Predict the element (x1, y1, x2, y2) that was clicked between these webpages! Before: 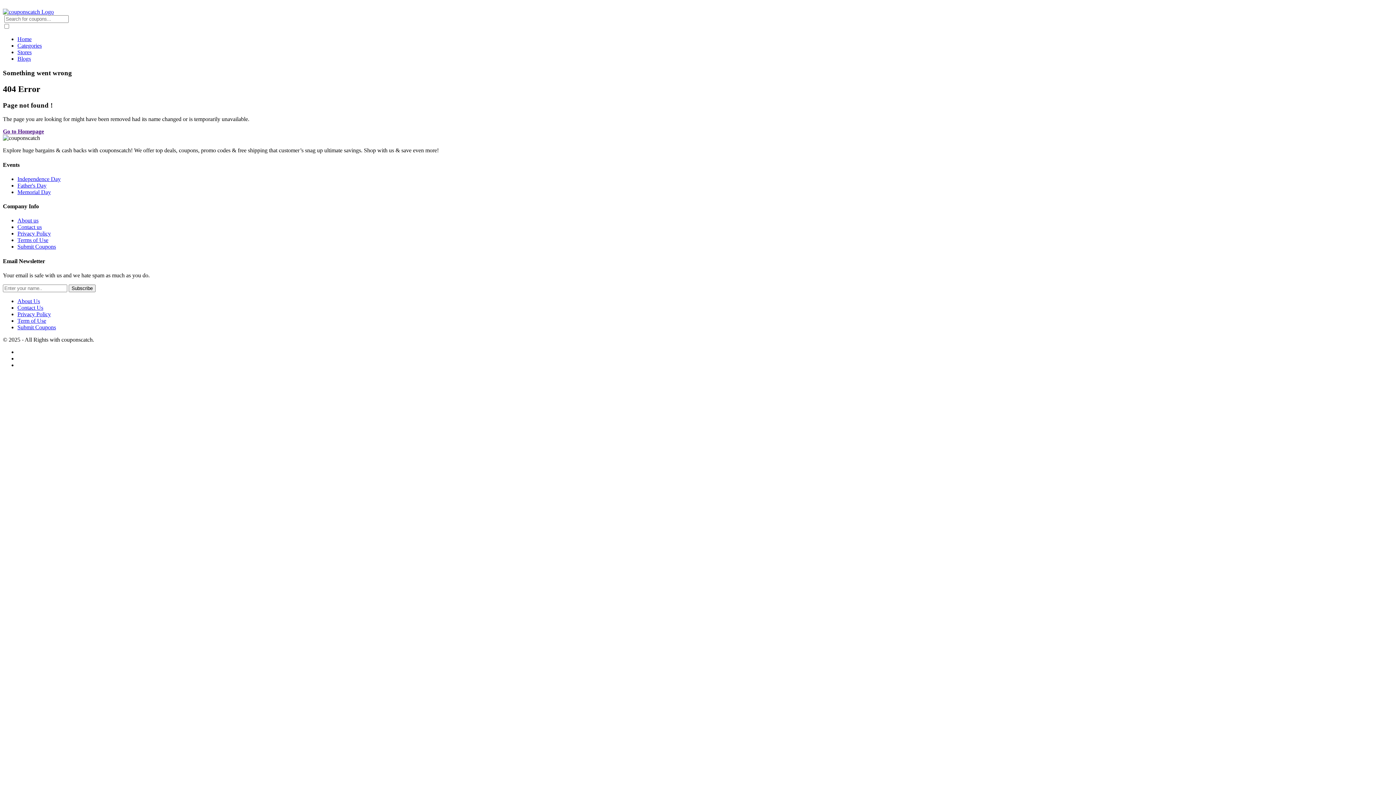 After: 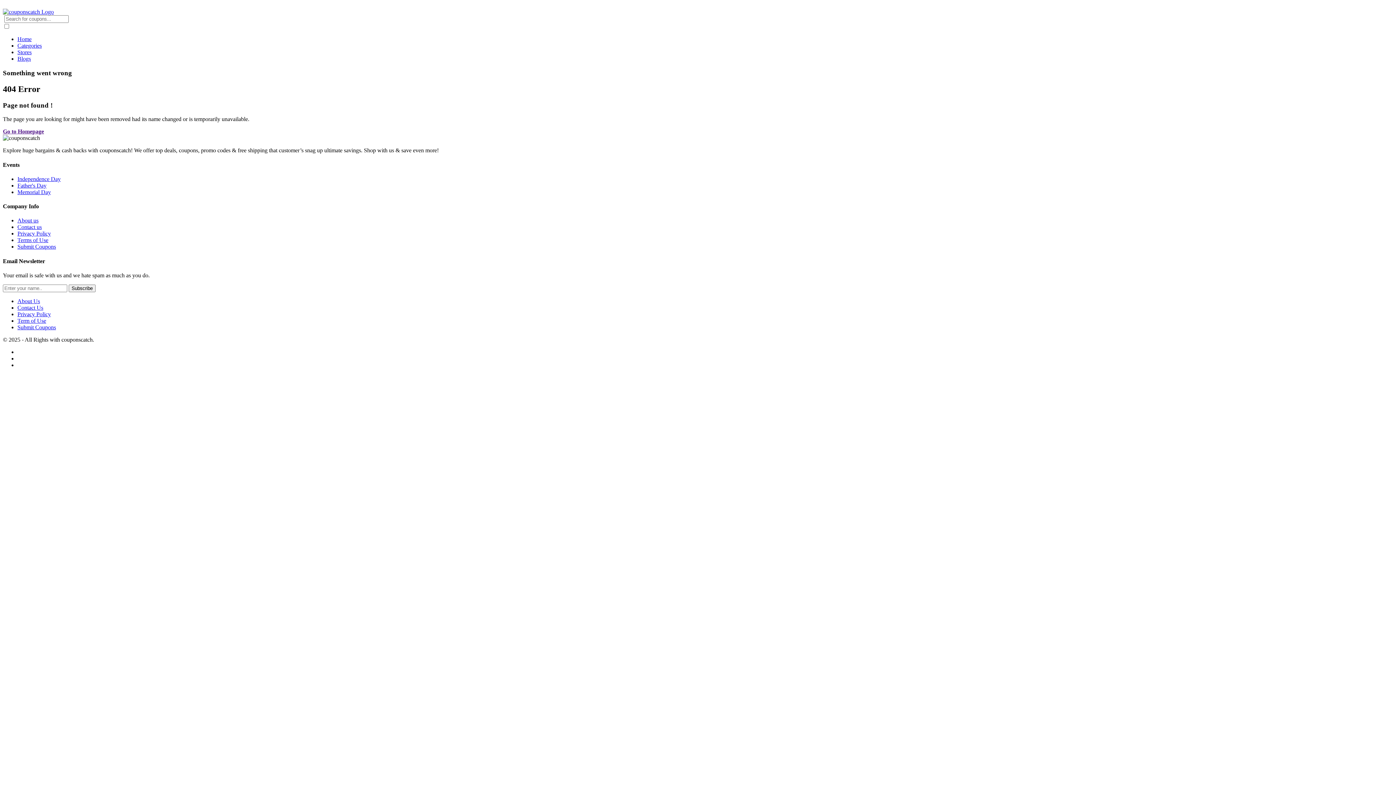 Action: label: Go to Homepage bbox: (2, 128, 44, 134)